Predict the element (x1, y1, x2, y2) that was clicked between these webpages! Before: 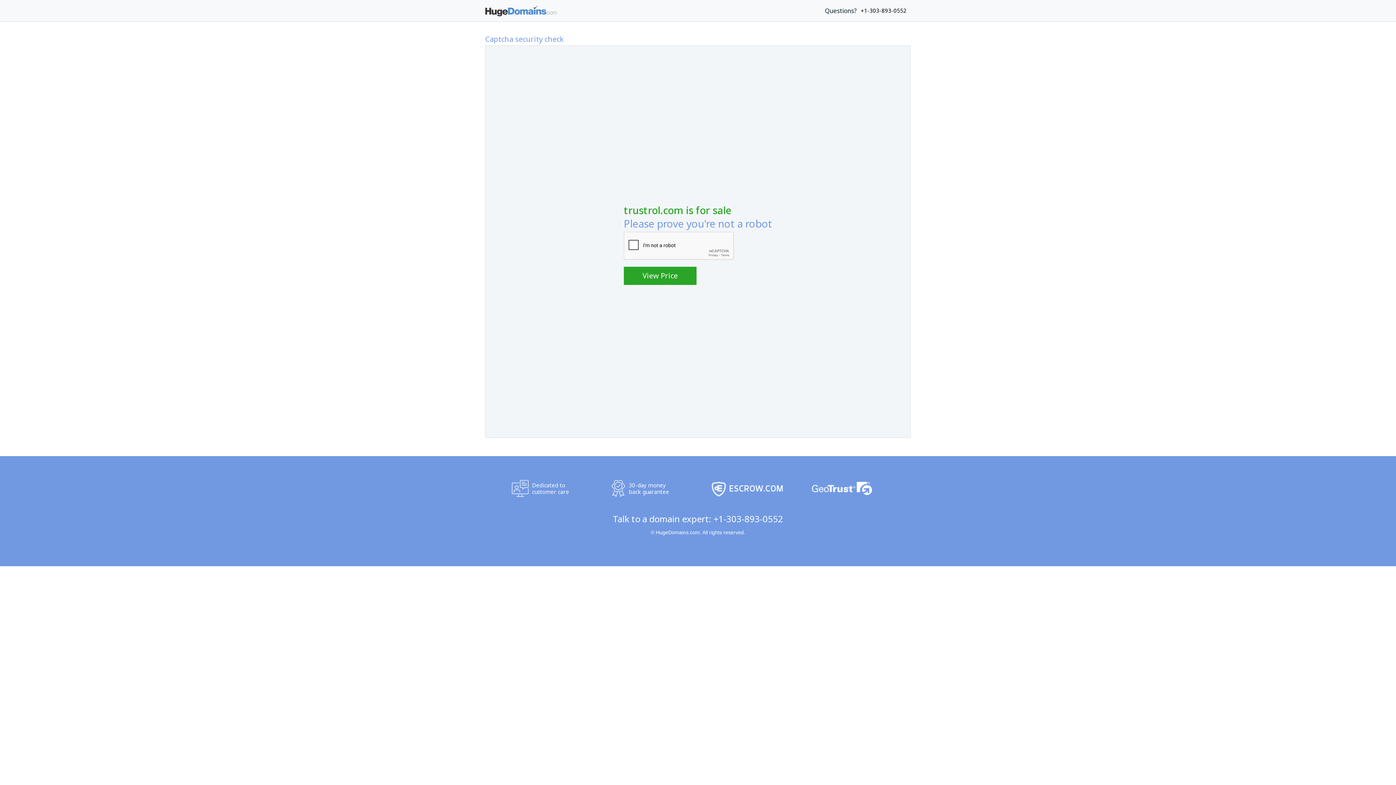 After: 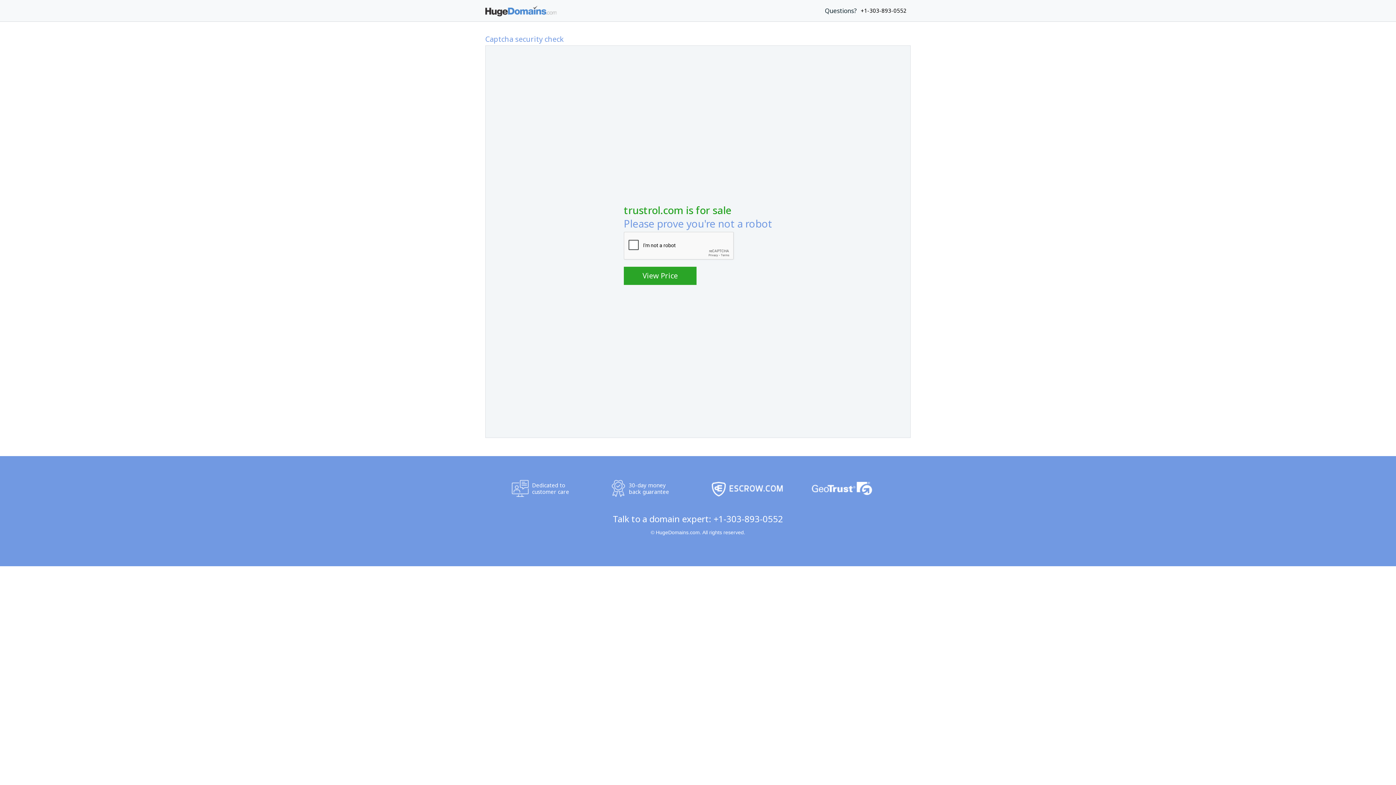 Action: label: +1-303-893-0552 bbox: (713, 513, 783, 525)